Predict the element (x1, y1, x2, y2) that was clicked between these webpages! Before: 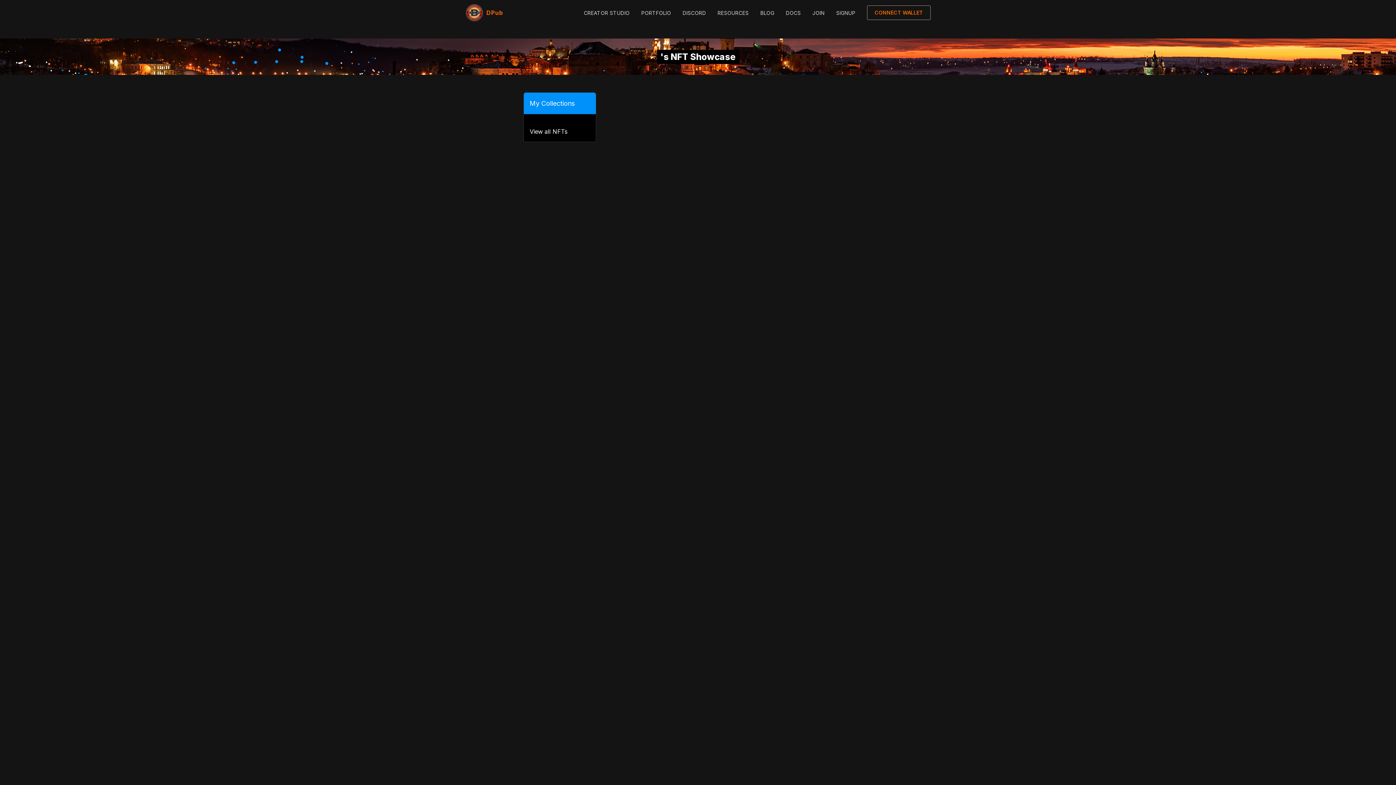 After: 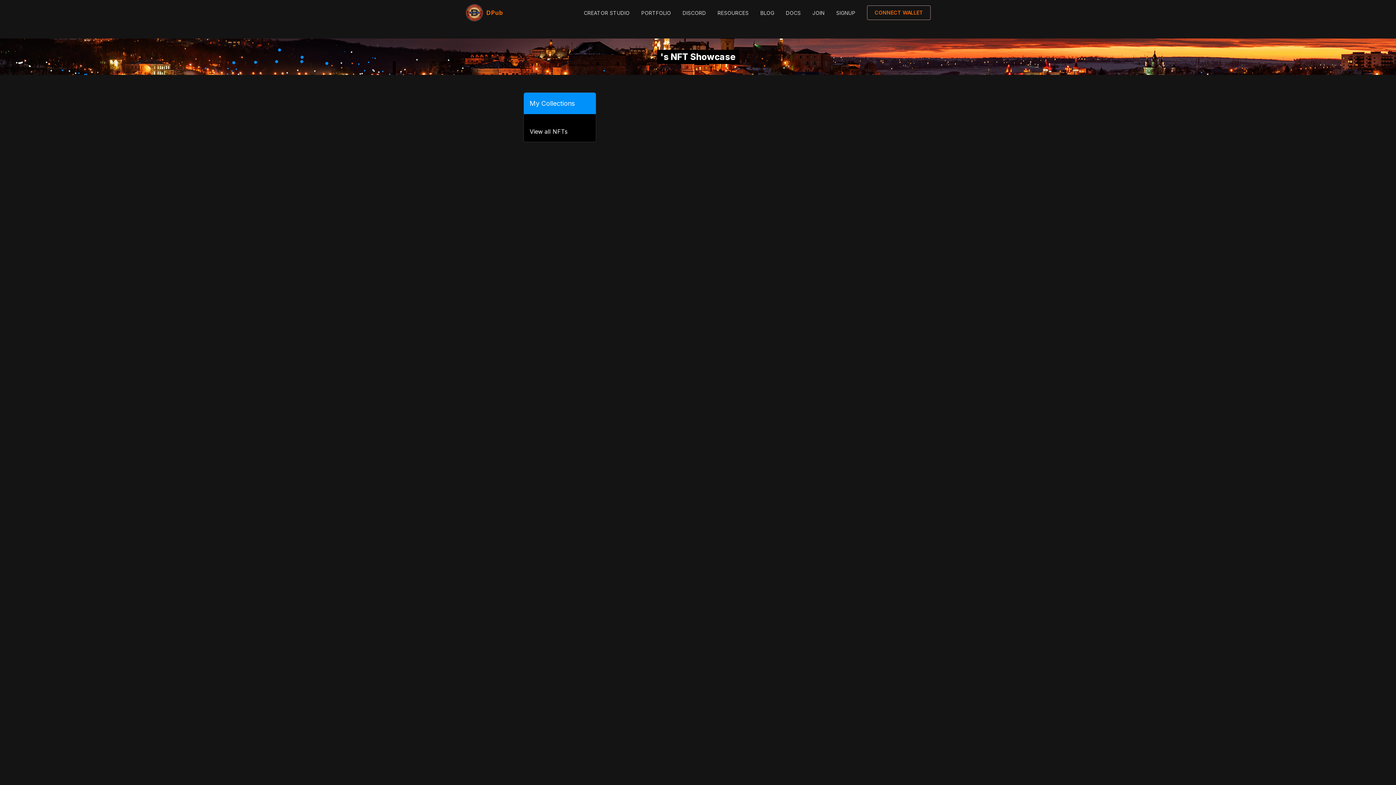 Action: bbox: (786, 8, 801, 16) label: DOCS